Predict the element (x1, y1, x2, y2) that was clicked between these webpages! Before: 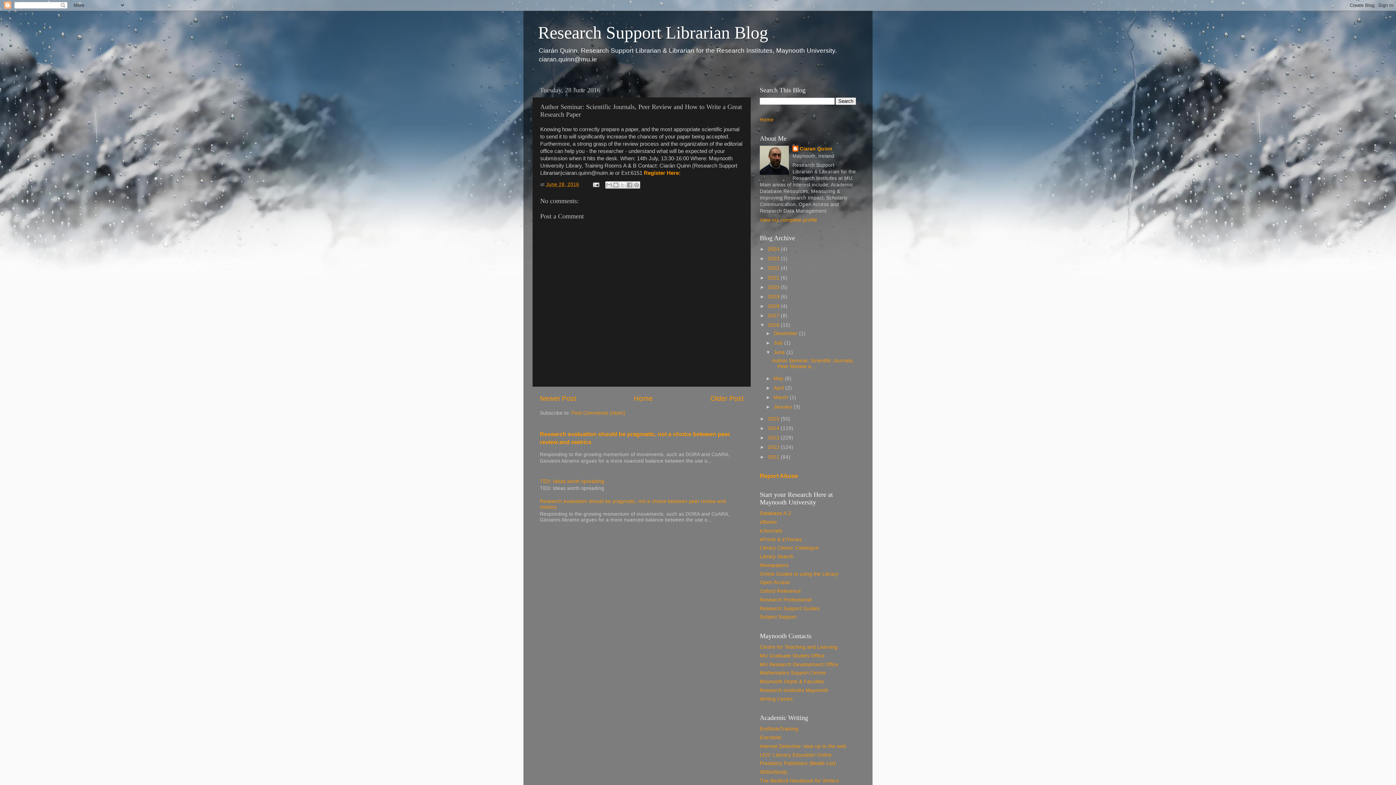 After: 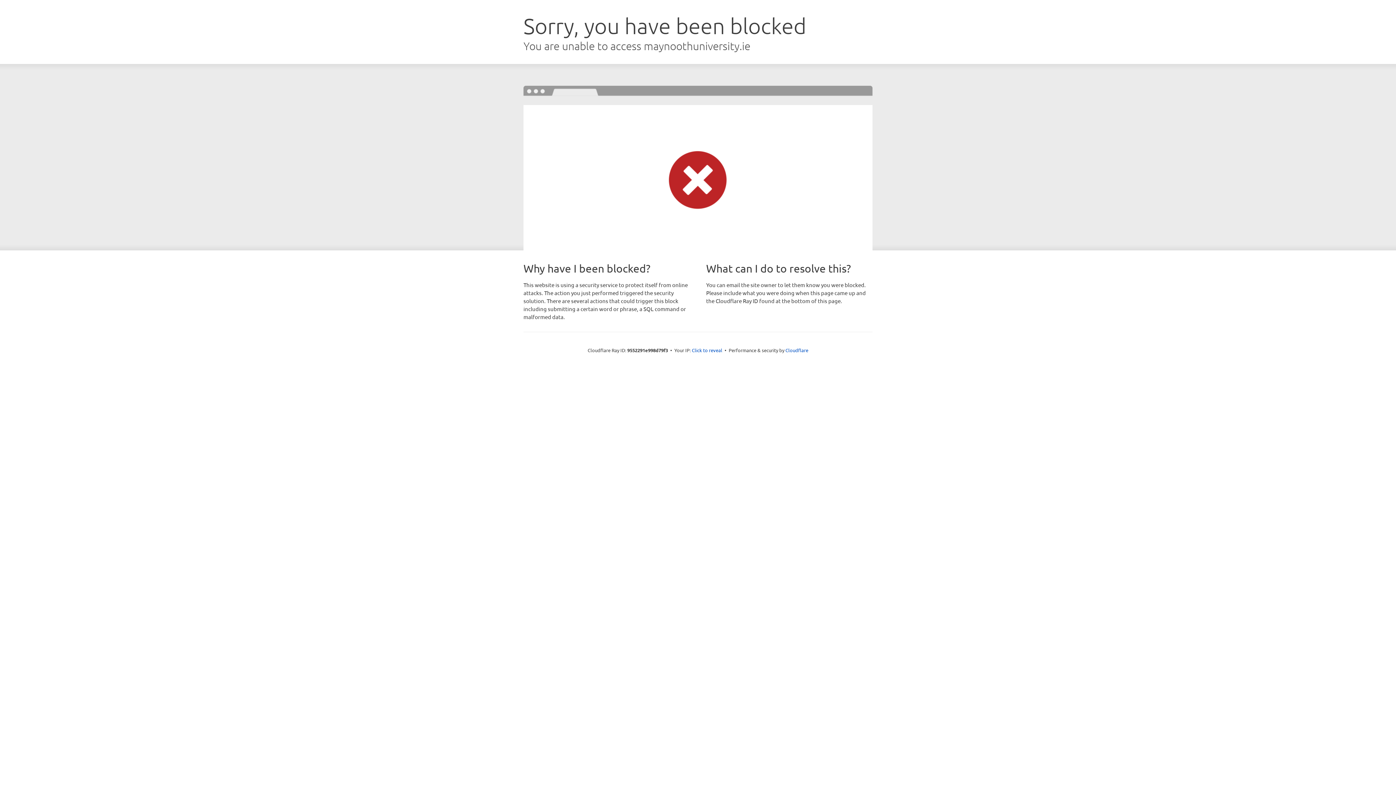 Action: bbox: (760, 536, 802, 542) label: ePrints & eTheses